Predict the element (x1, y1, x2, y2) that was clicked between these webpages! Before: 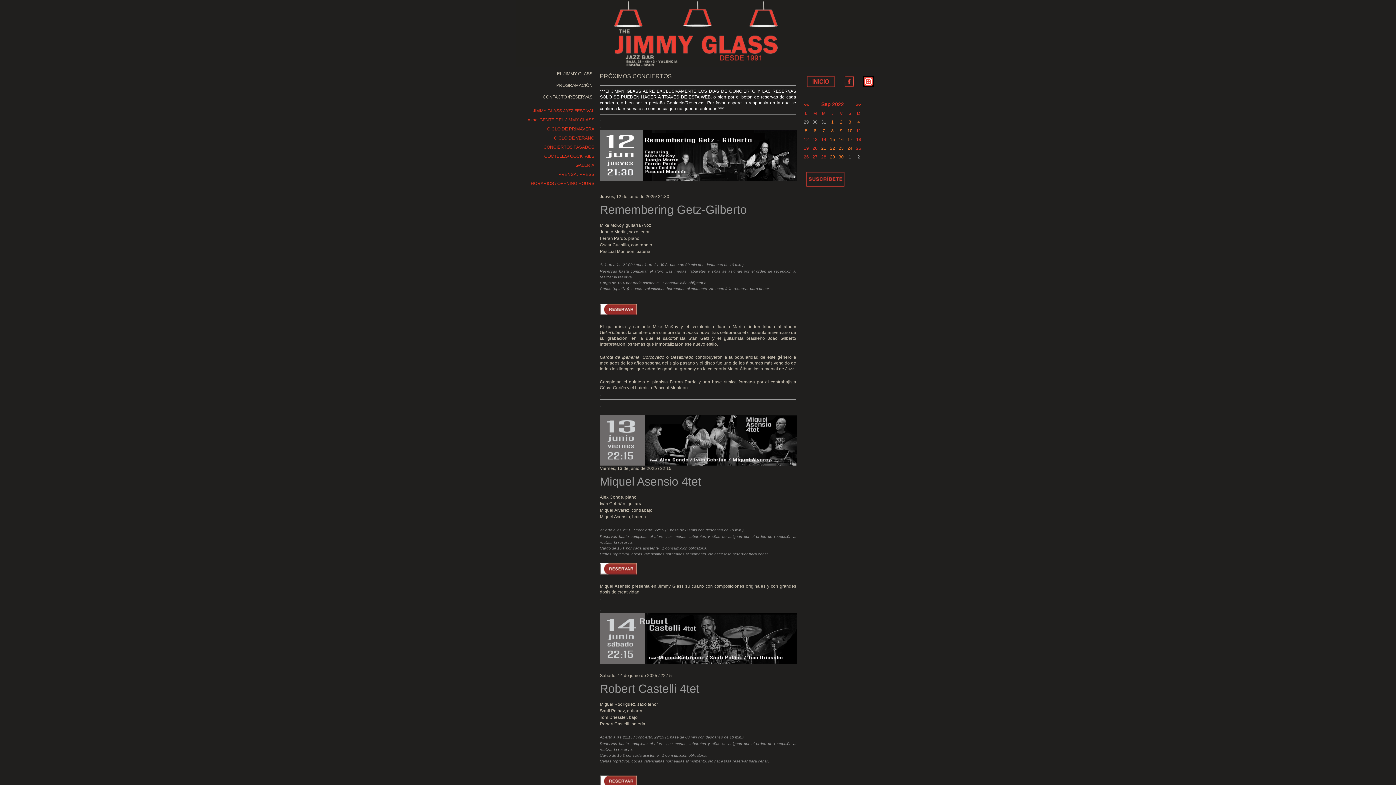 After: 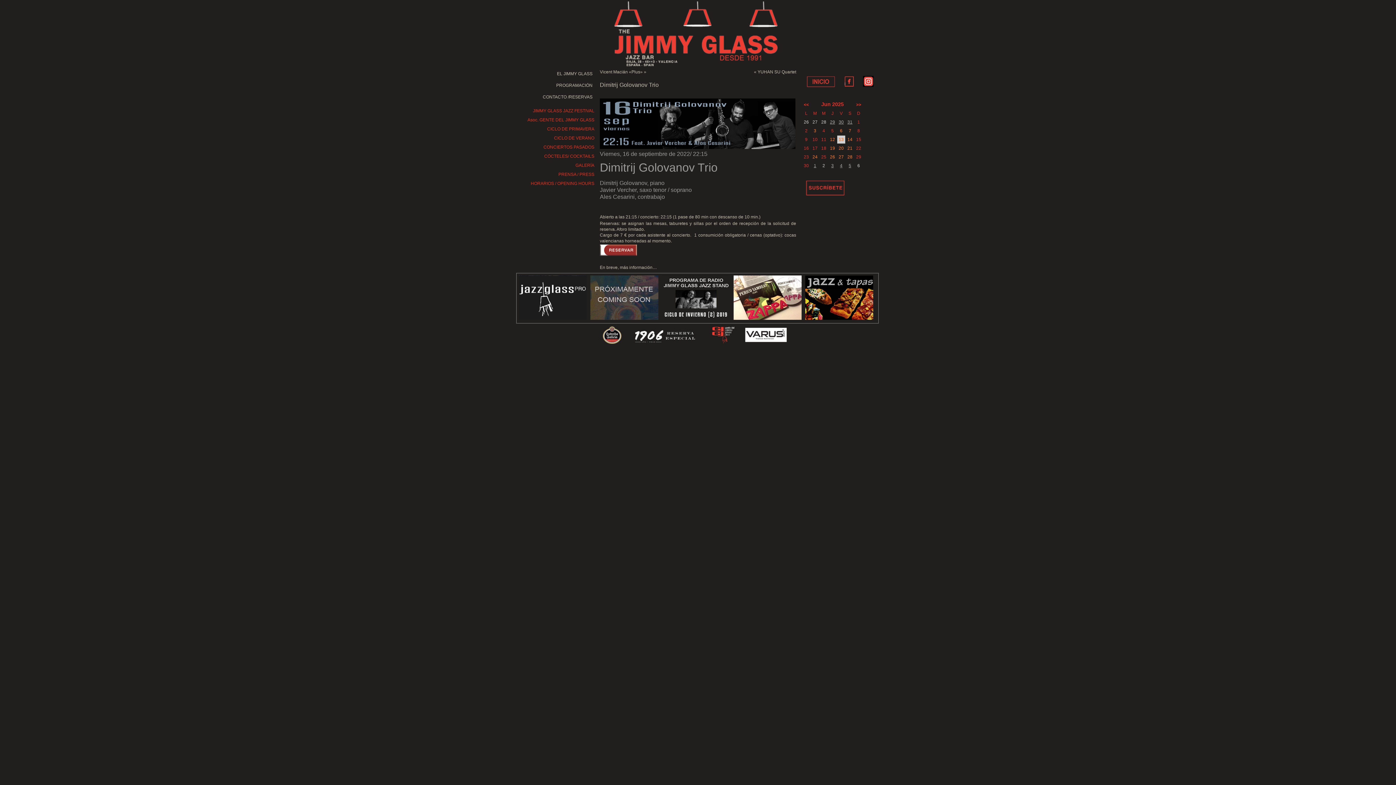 Action: label: 16 bbox: (838, 137, 844, 142)